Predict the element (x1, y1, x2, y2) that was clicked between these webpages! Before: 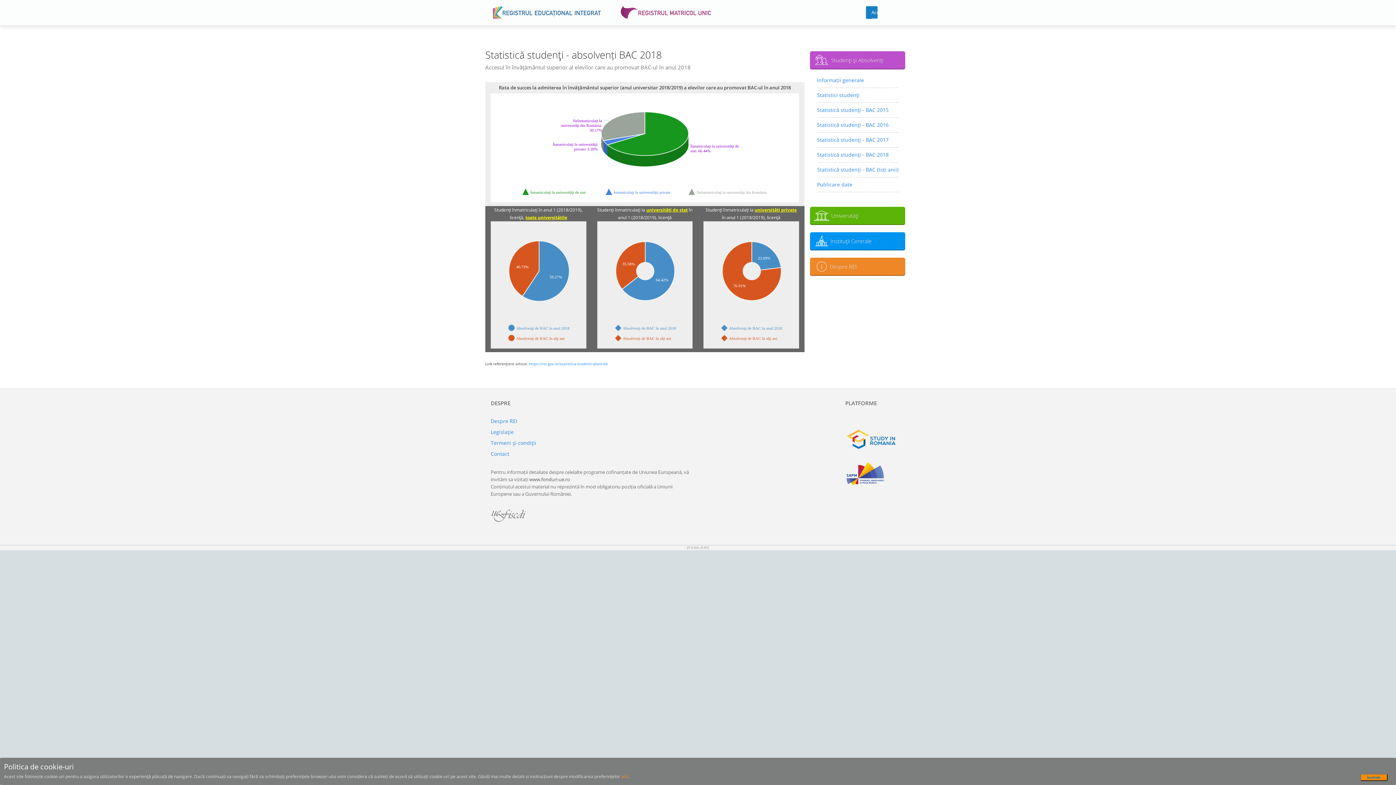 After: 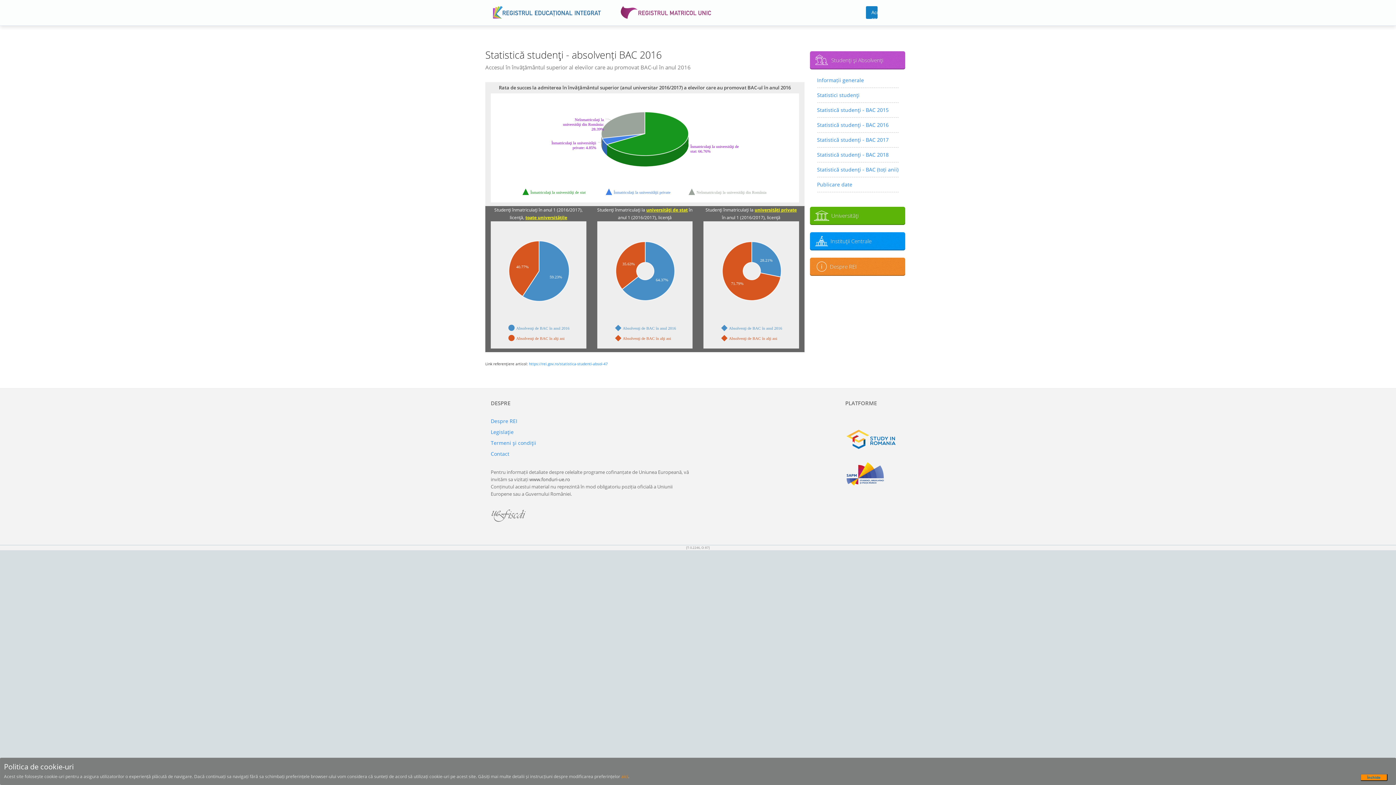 Action: bbox: (817, 119, 898, 130) label: Statistică studenţi - BAC 2016